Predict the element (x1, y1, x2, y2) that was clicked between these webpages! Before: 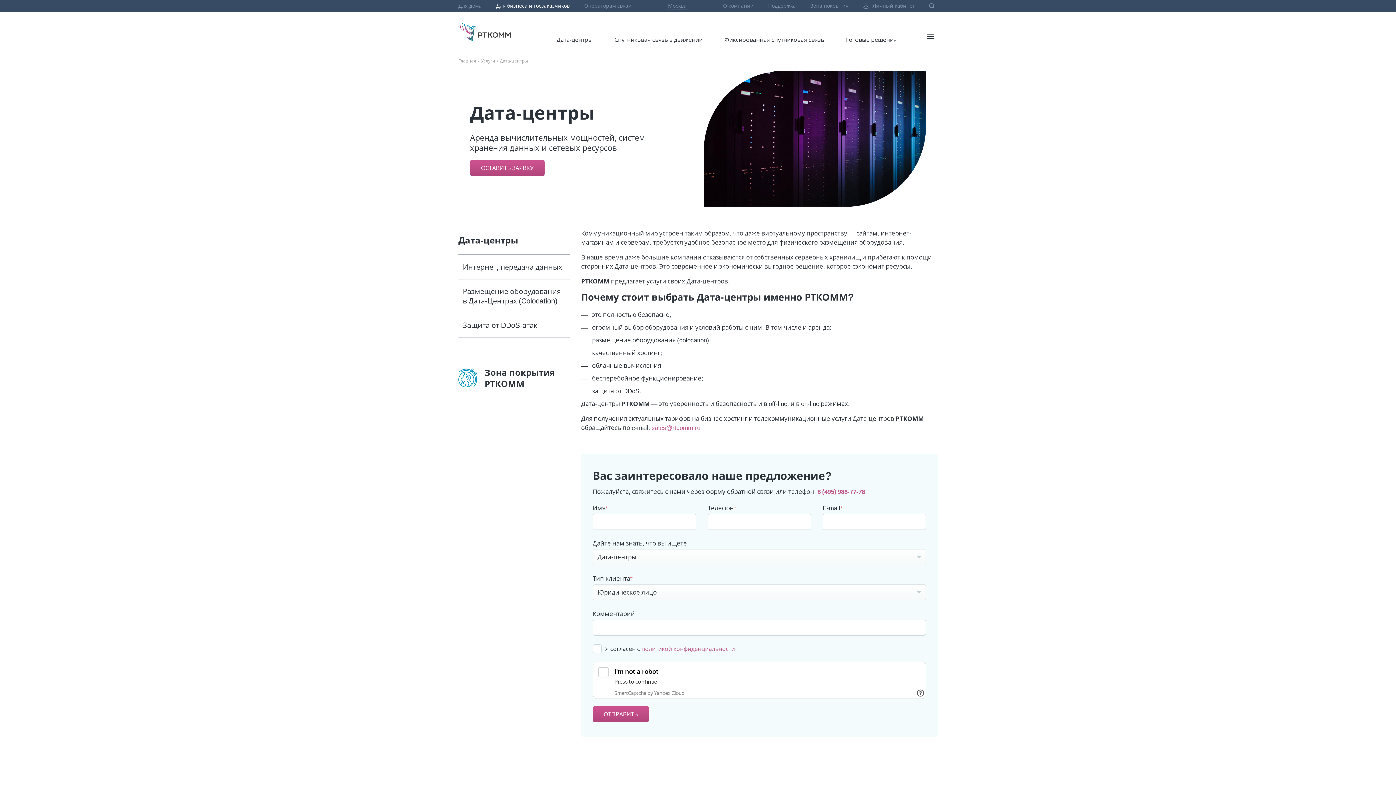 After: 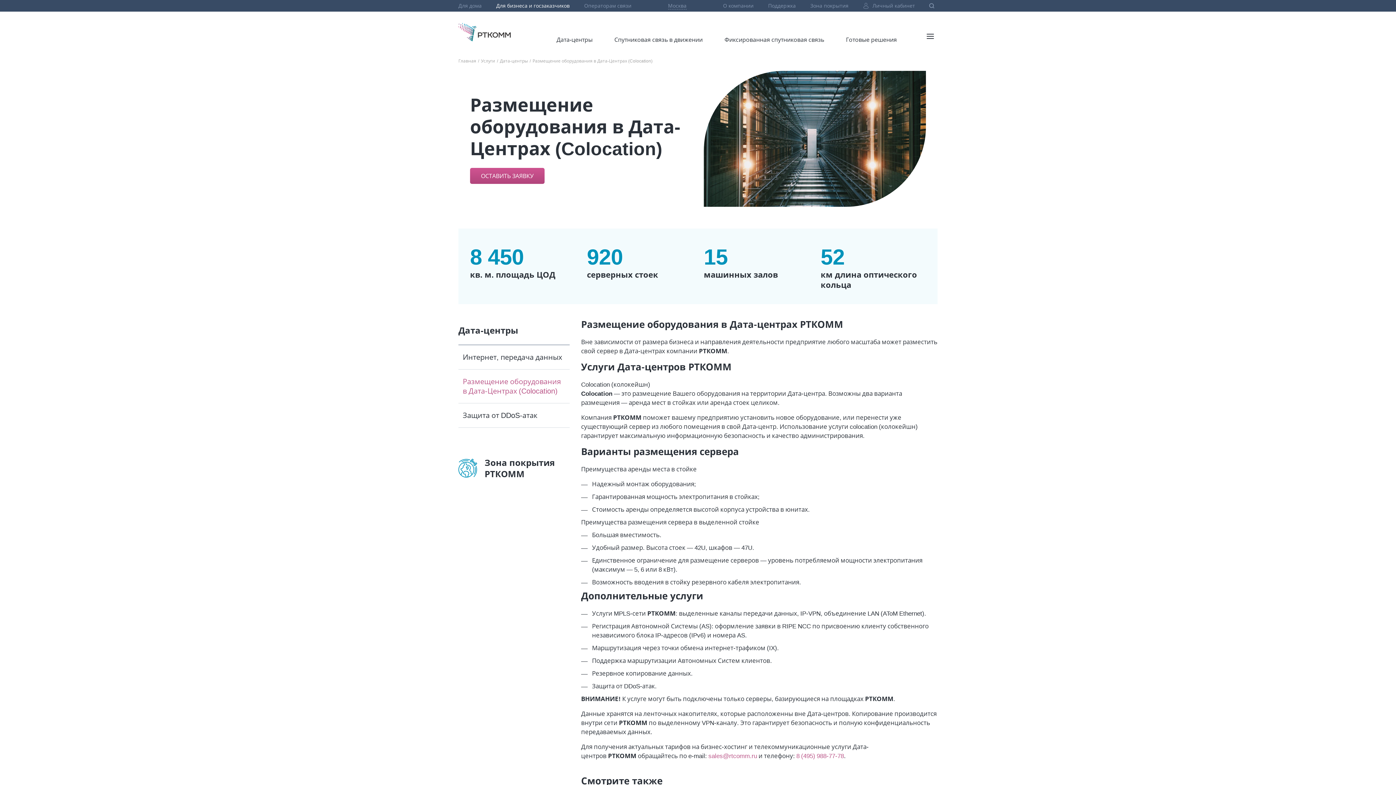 Action: bbox: (462, 286, 565, 305) label: Размещение оборудования в Дата-Центрах (Colocation)